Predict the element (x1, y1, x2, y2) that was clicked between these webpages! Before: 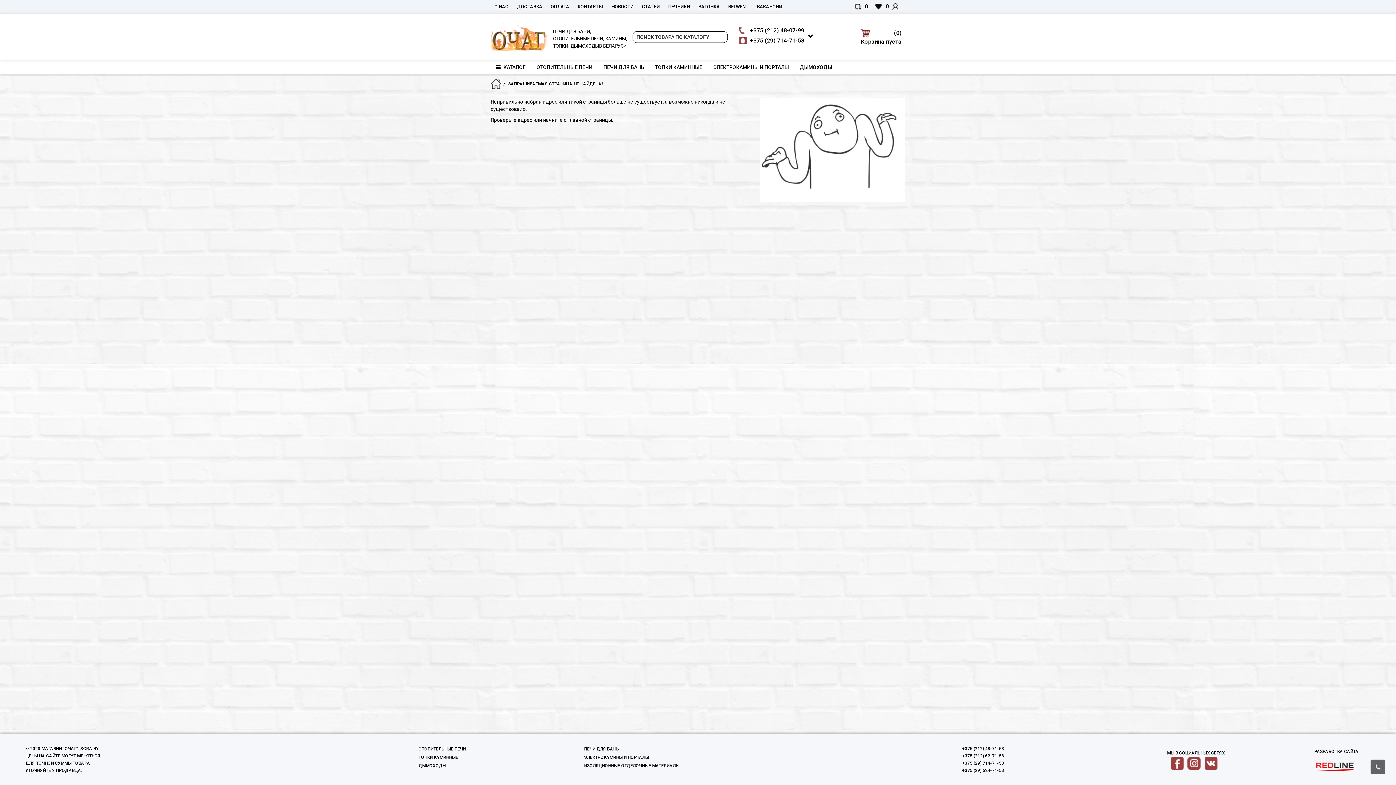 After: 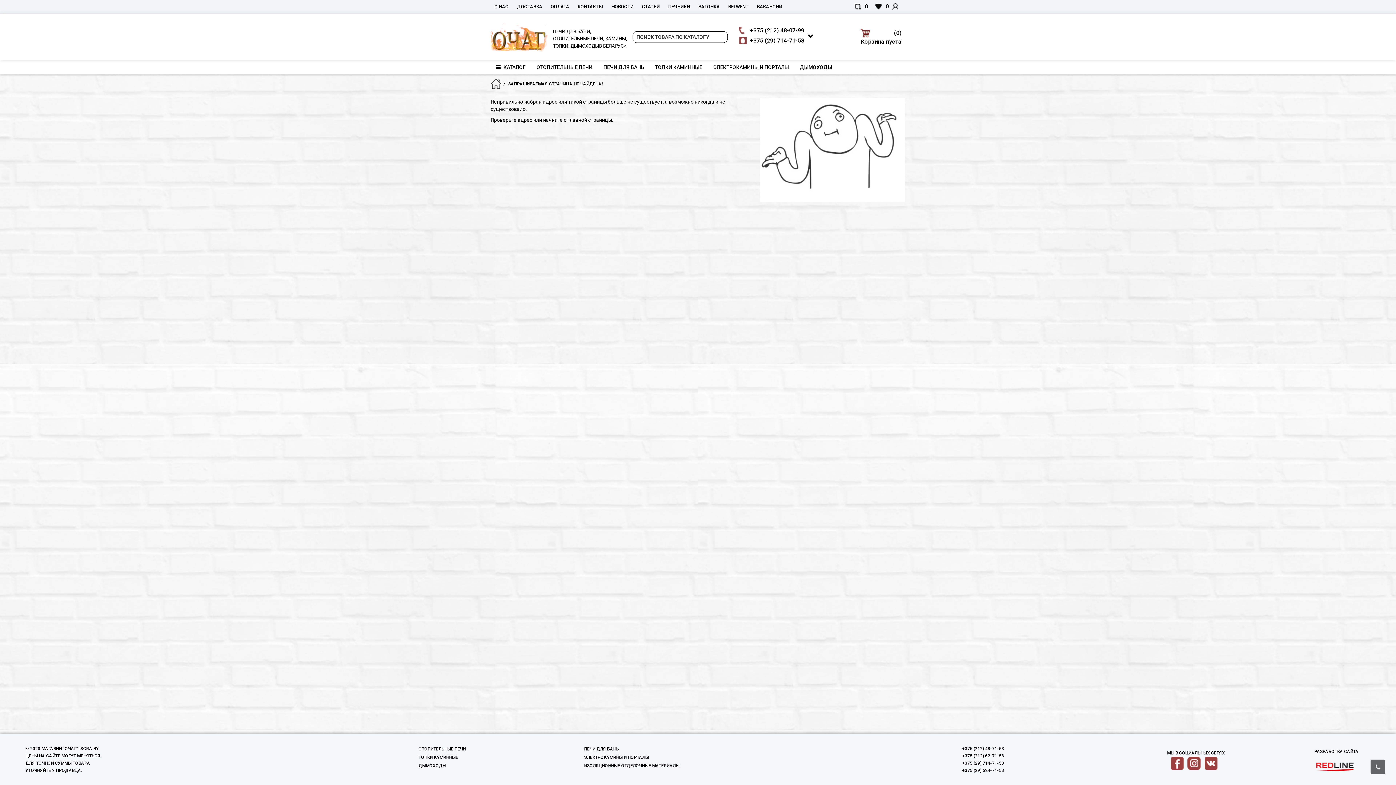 Action: bbox: (638, 0, 663, 13) label: СТАТЬИ